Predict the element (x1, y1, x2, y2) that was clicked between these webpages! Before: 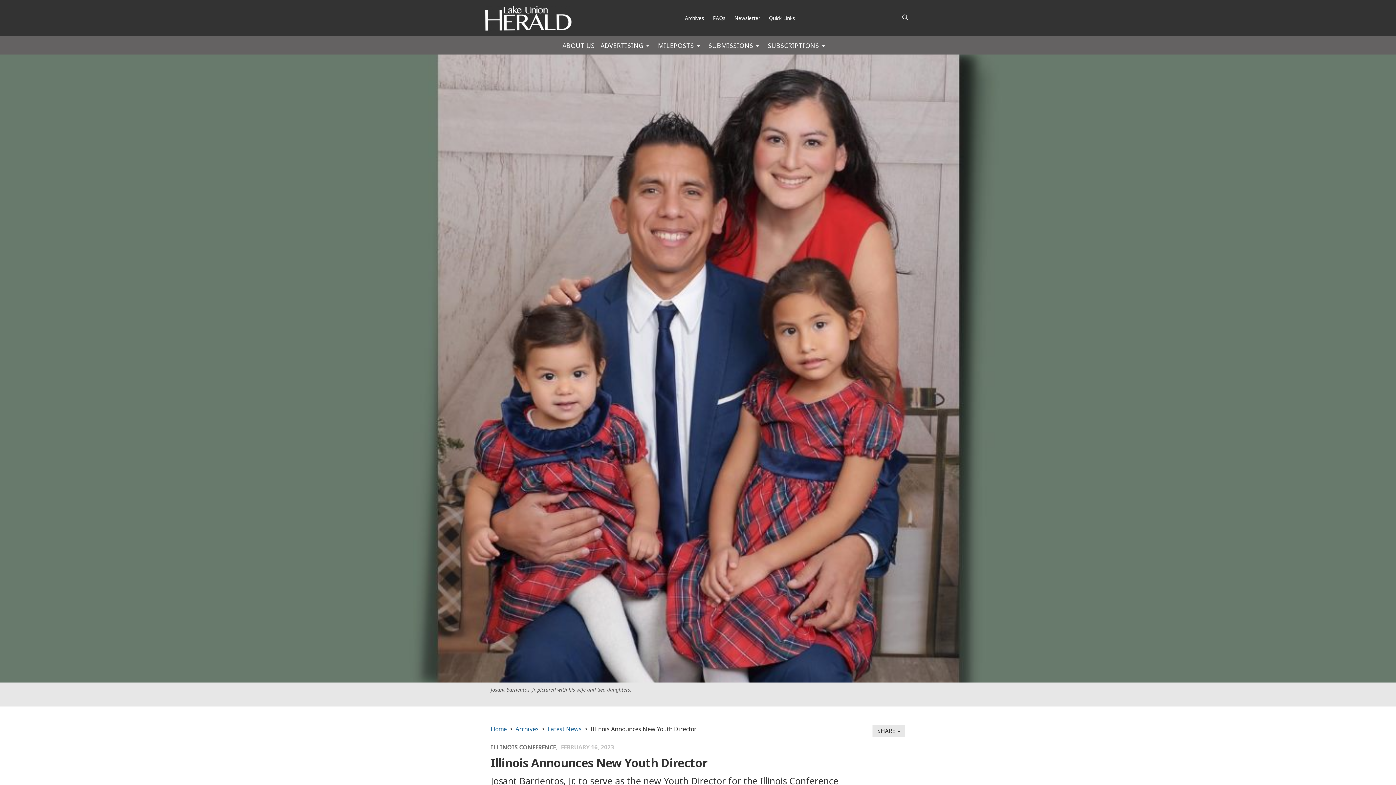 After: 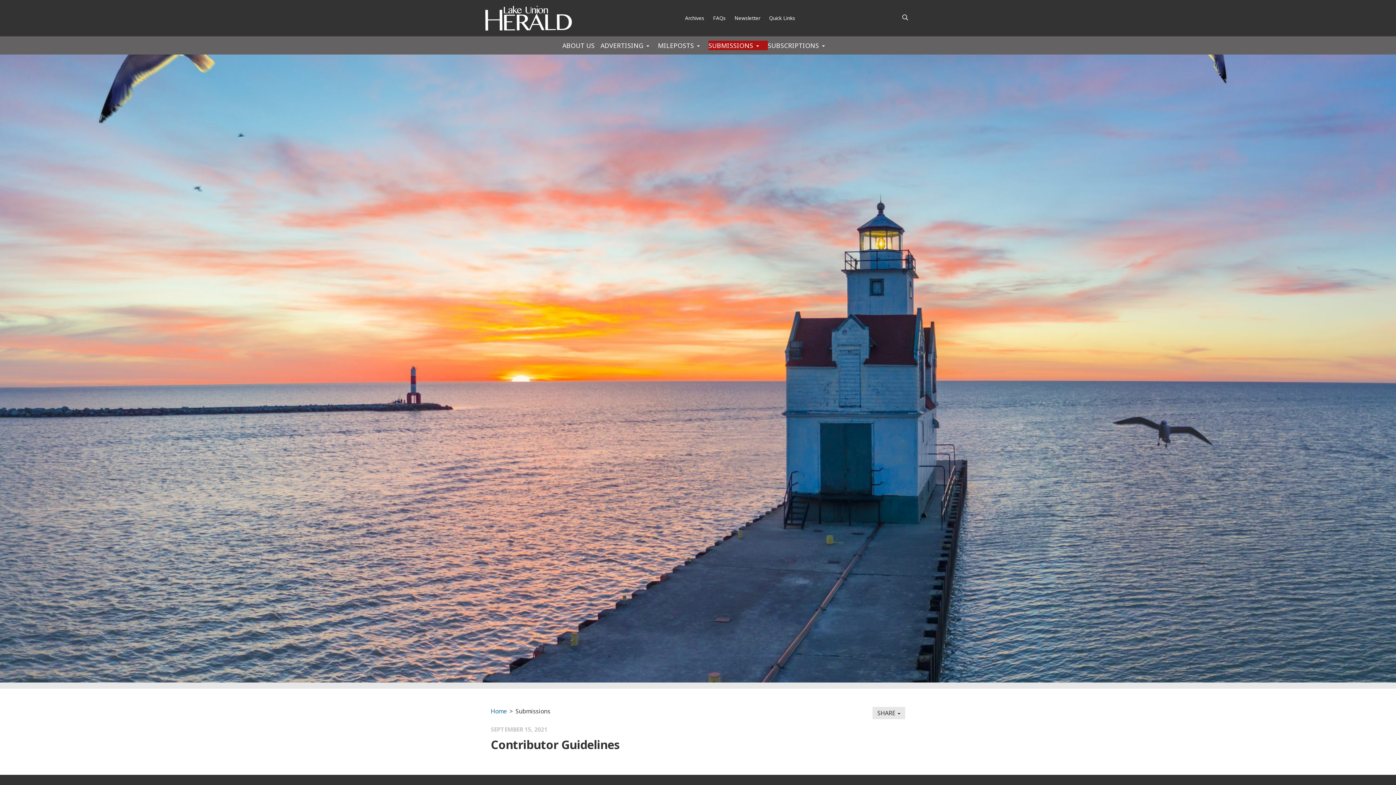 Action: label: SUBMISSIONS bbox: (708, 41, 762, 49)